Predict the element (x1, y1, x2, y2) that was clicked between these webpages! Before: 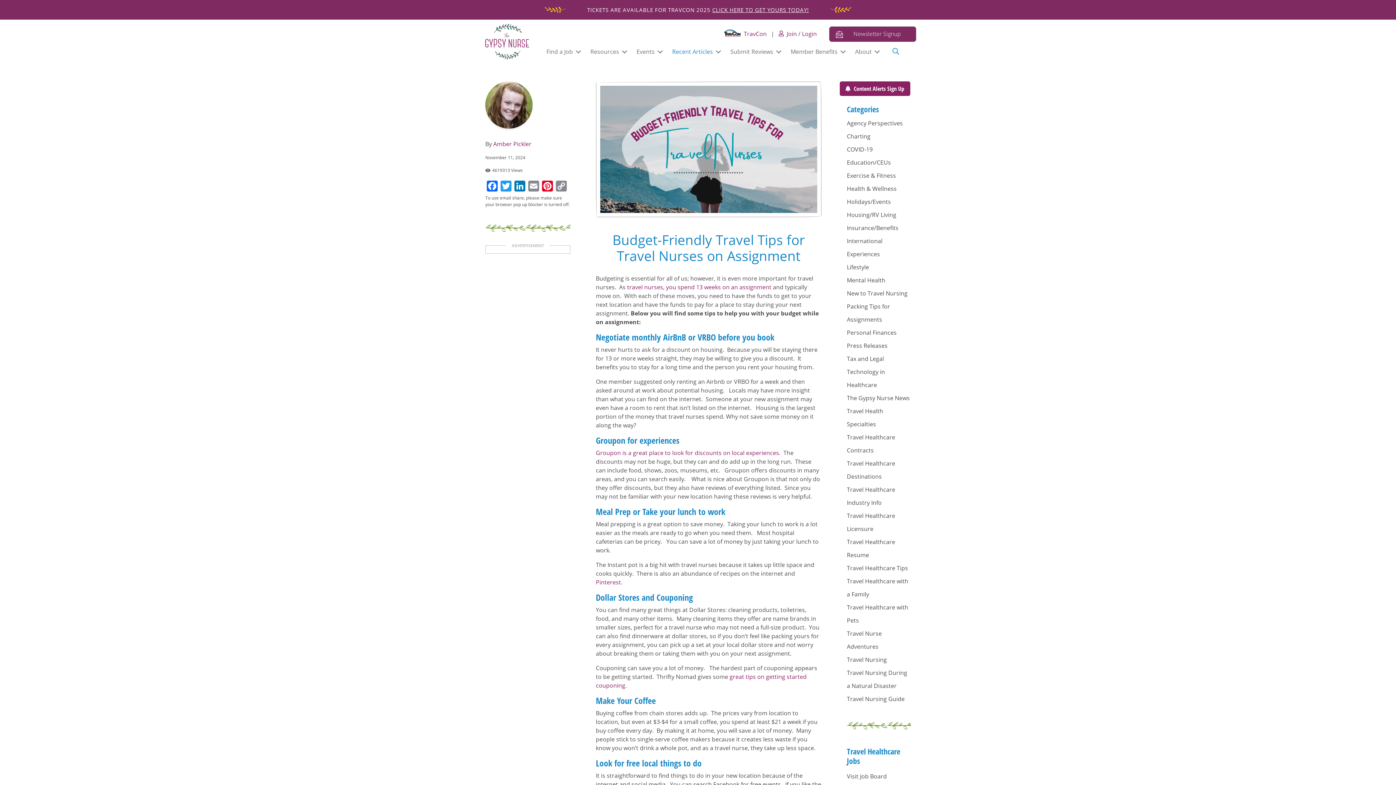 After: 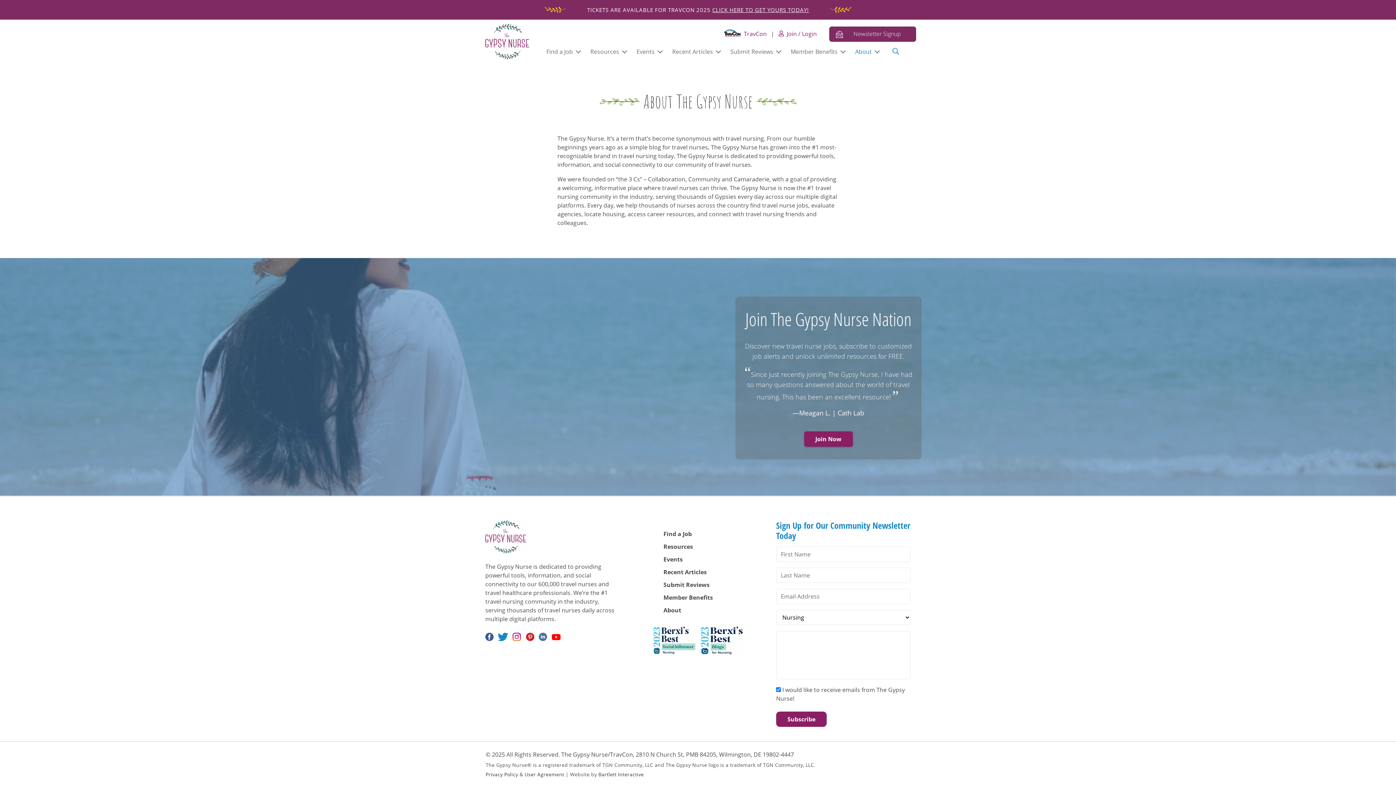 Action: bbox: (849, 41, 883, 61) label: About